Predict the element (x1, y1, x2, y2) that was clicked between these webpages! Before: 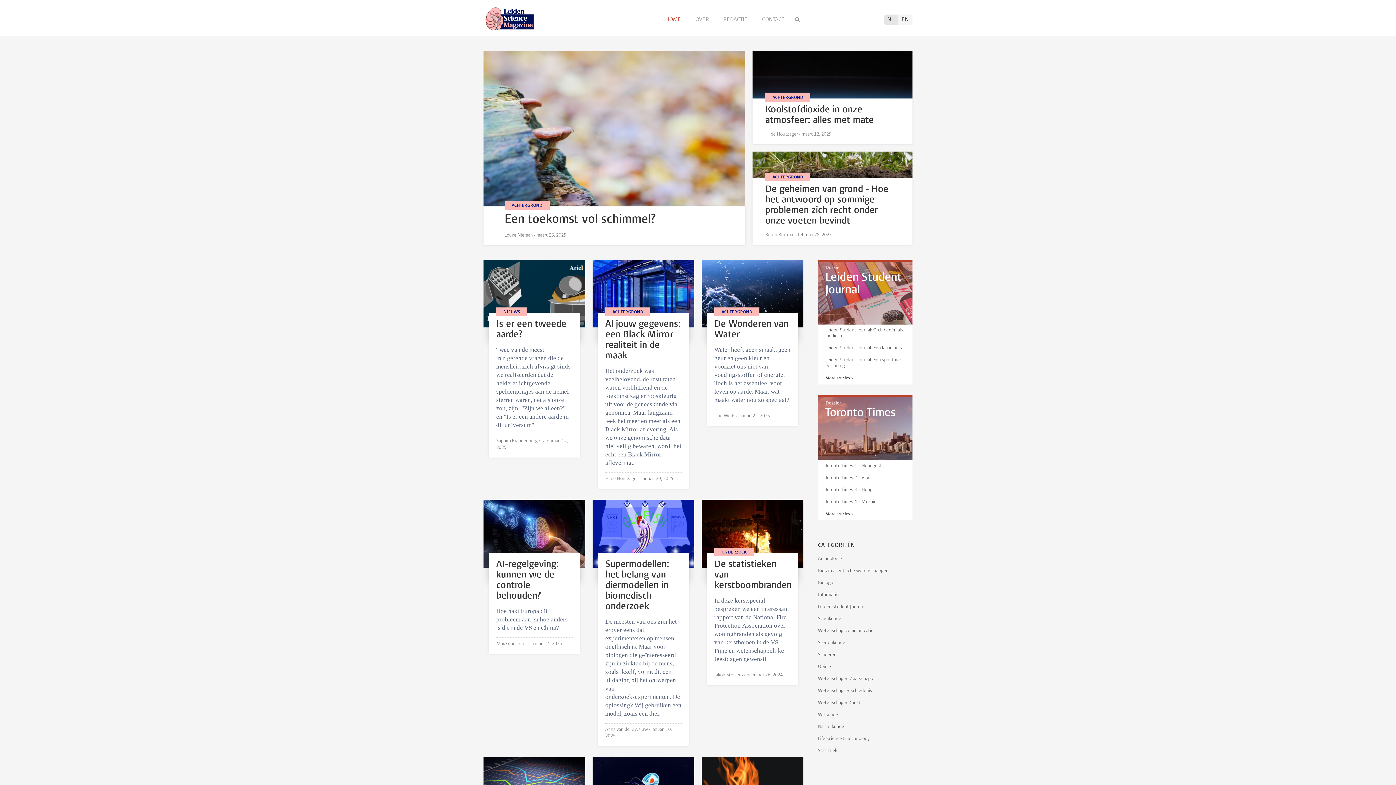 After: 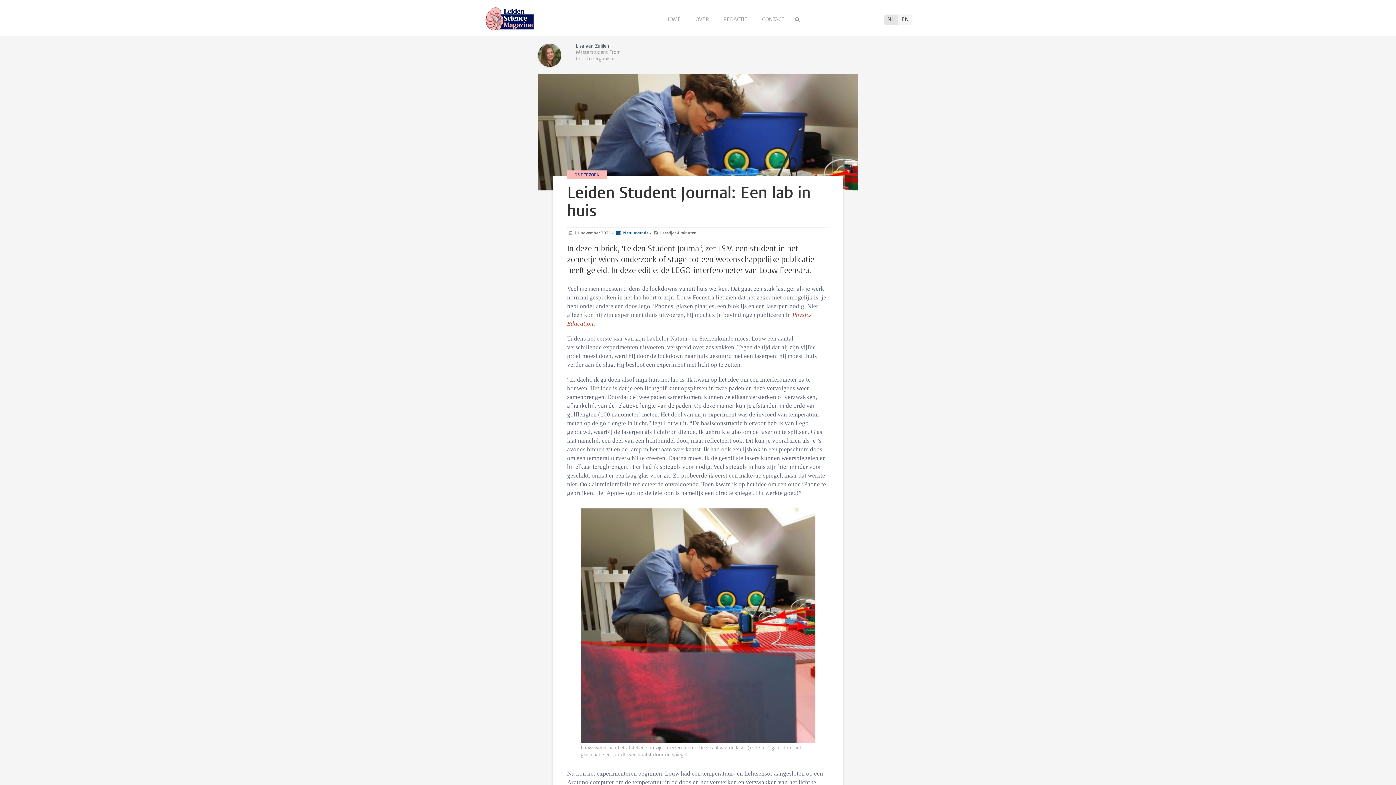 Action: label: Leiden Student Journal: Een lab in huis bbox: (825, 342, 905, 354)